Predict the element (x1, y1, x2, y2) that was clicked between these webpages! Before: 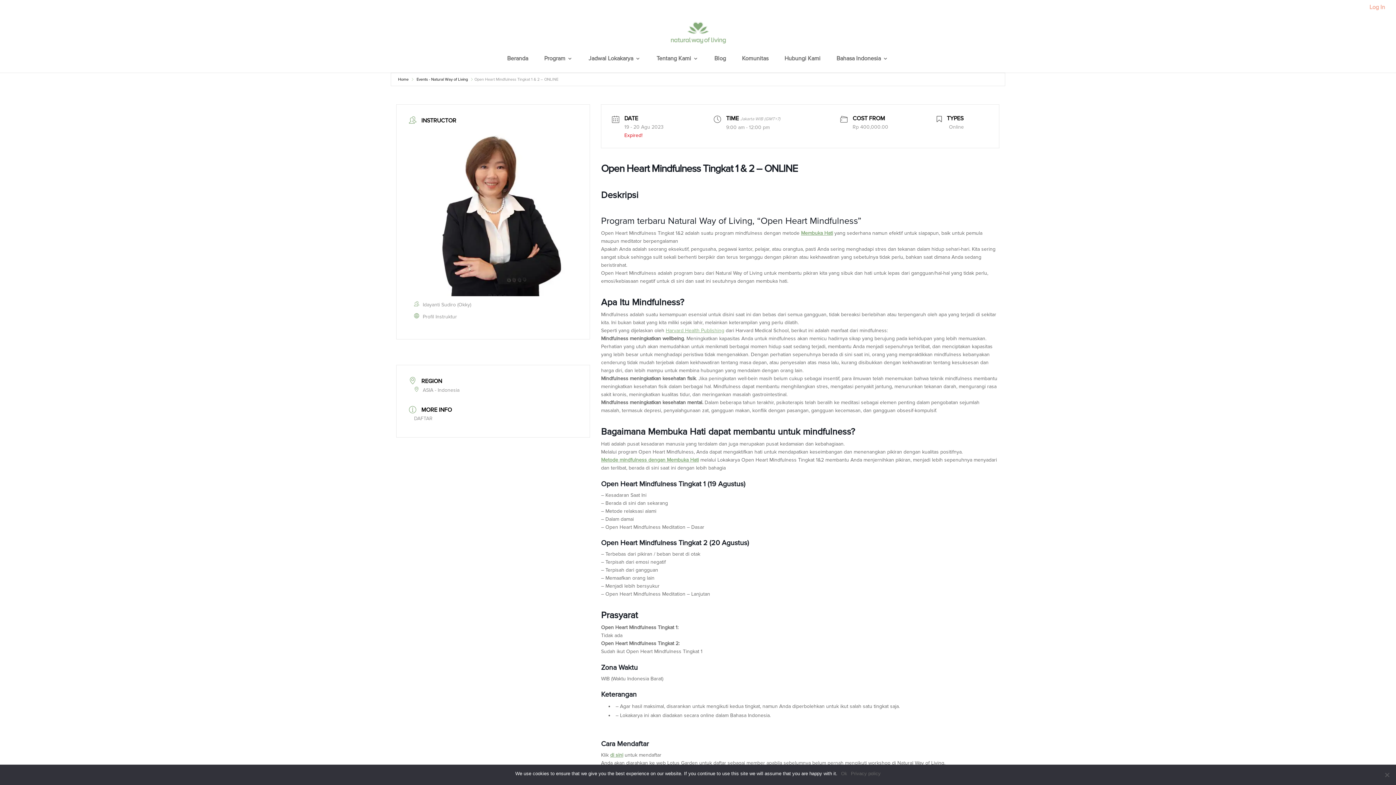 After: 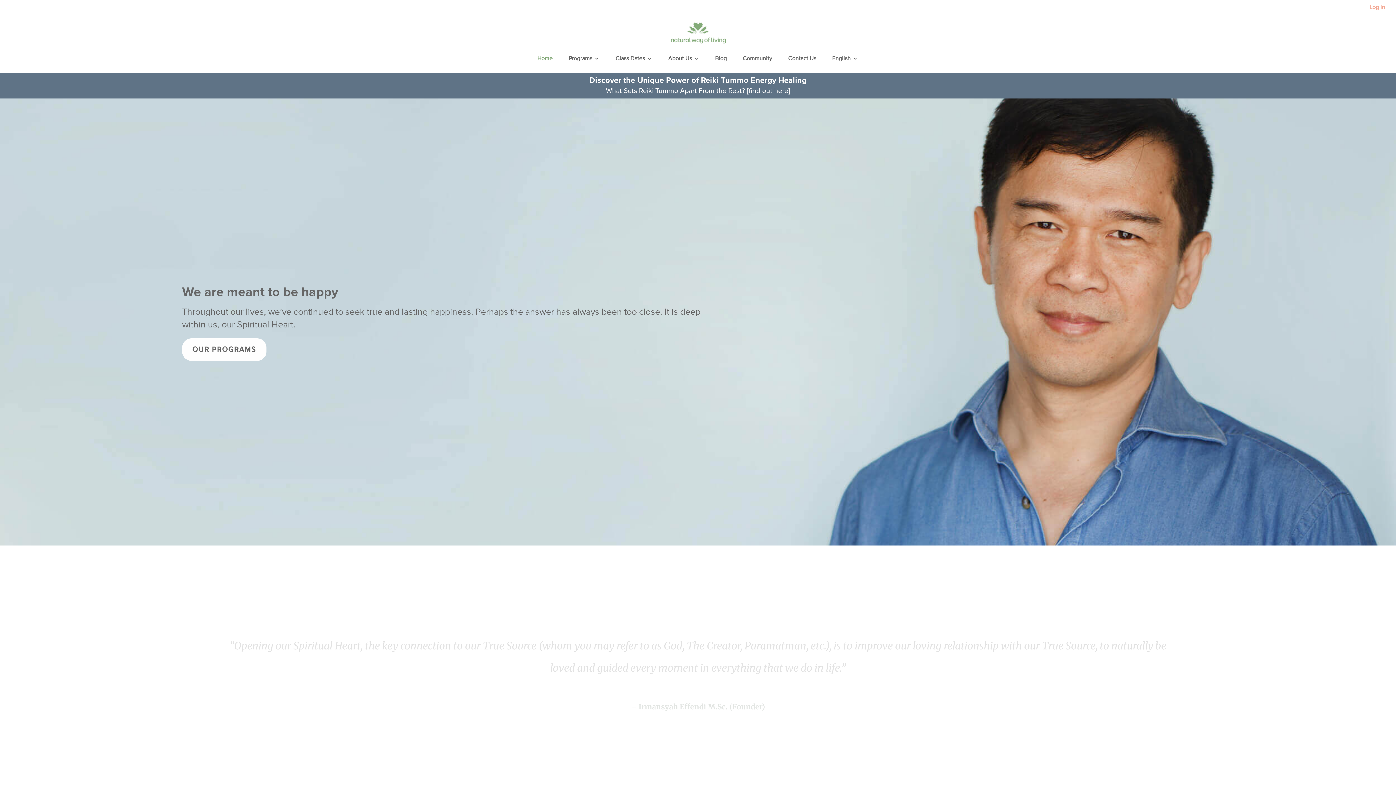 Action: bbox: (671, 29, 726, 35)